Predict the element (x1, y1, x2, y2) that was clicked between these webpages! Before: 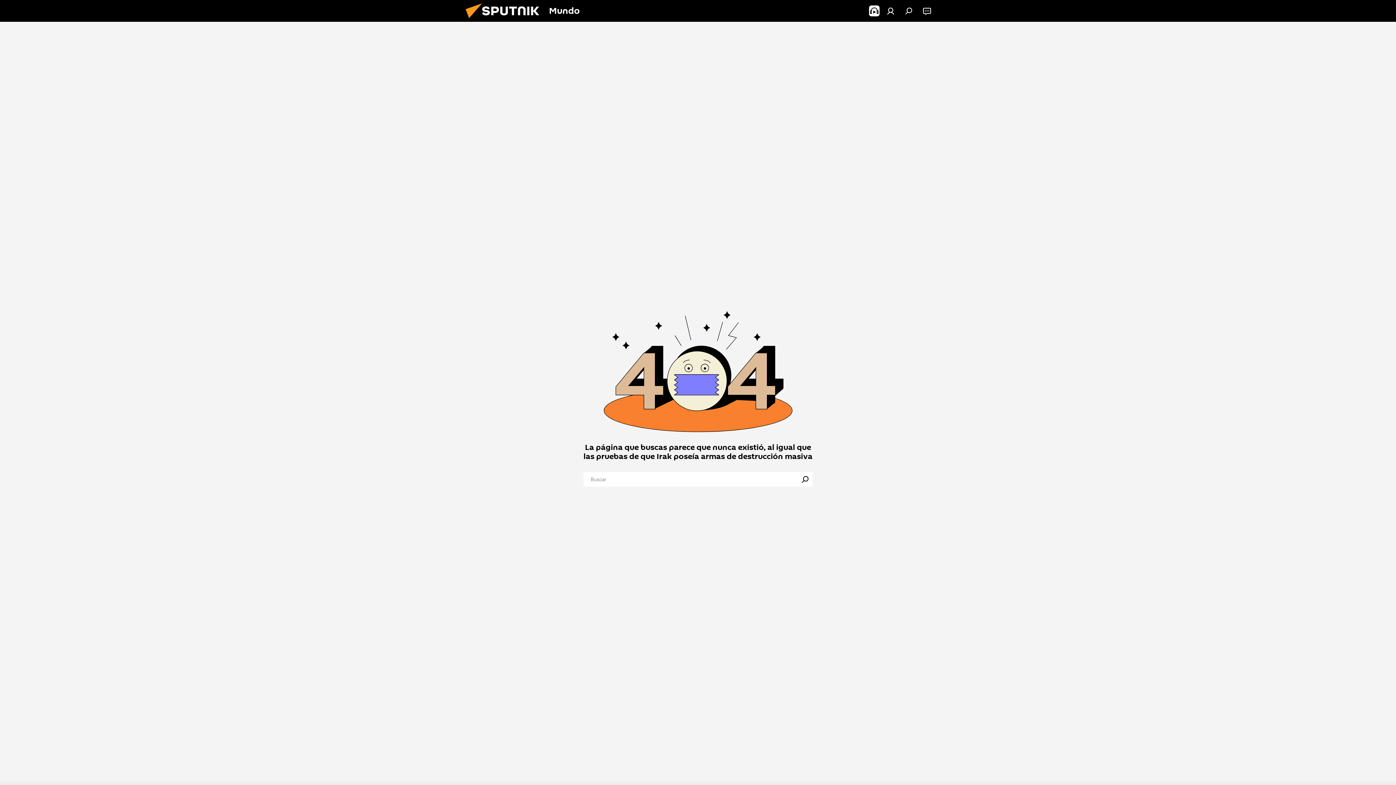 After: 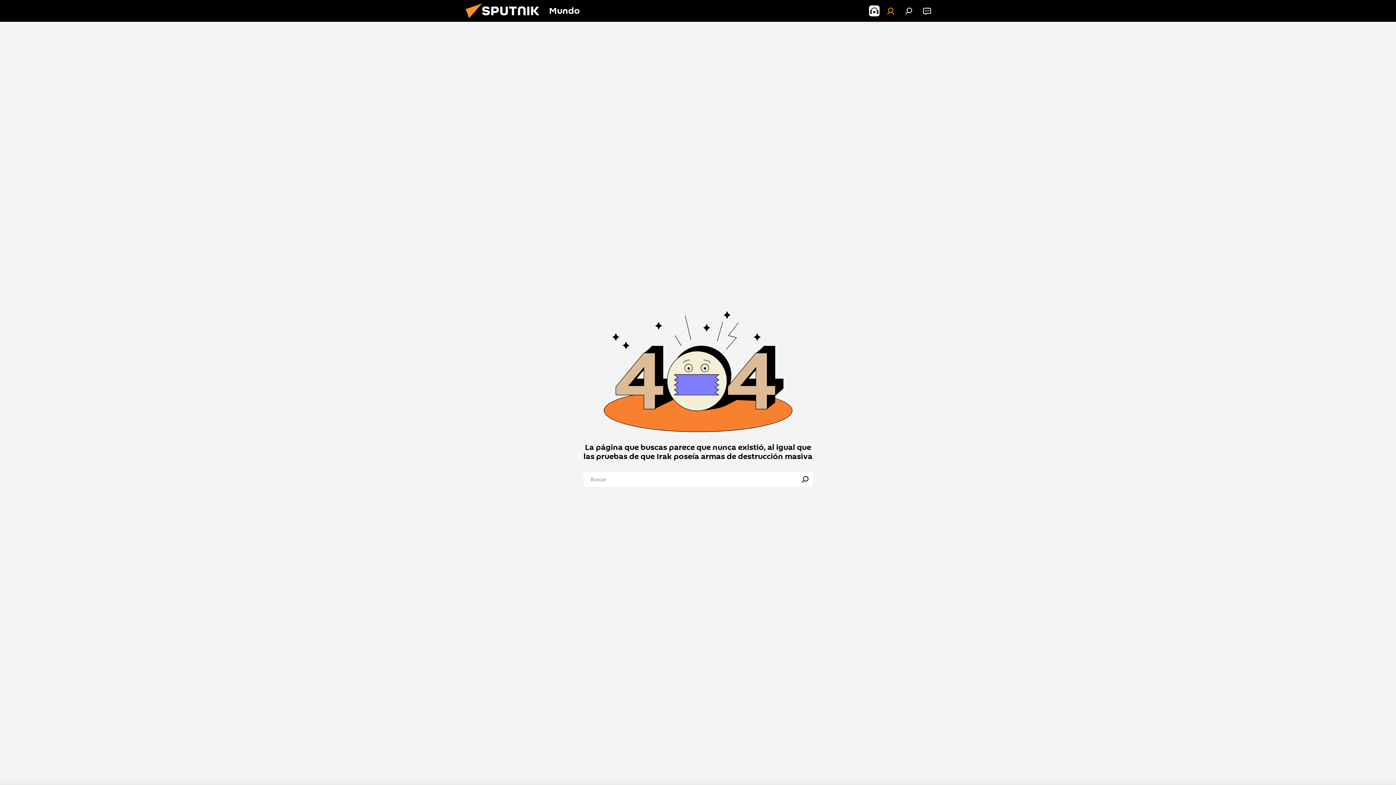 Action: bbox: (883, 3, 898, 18)